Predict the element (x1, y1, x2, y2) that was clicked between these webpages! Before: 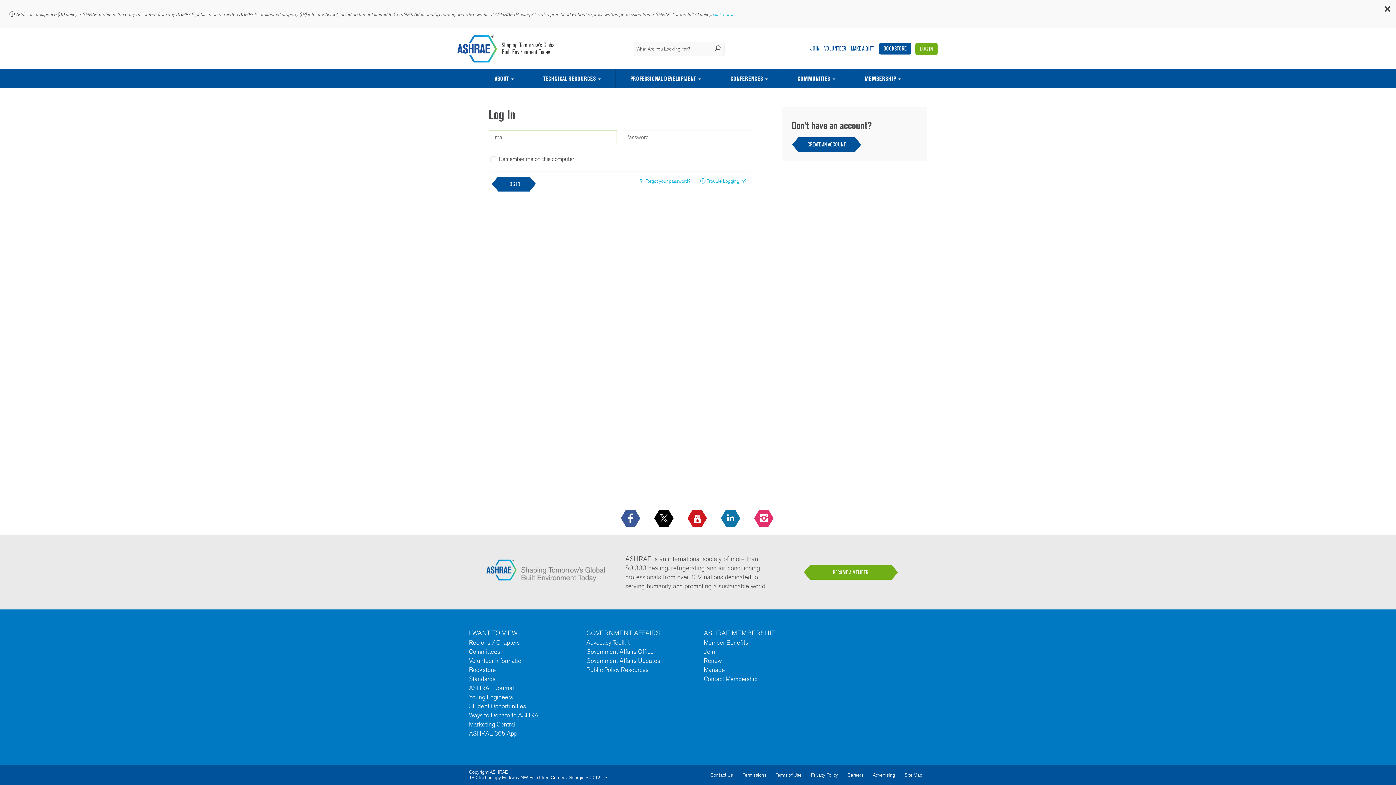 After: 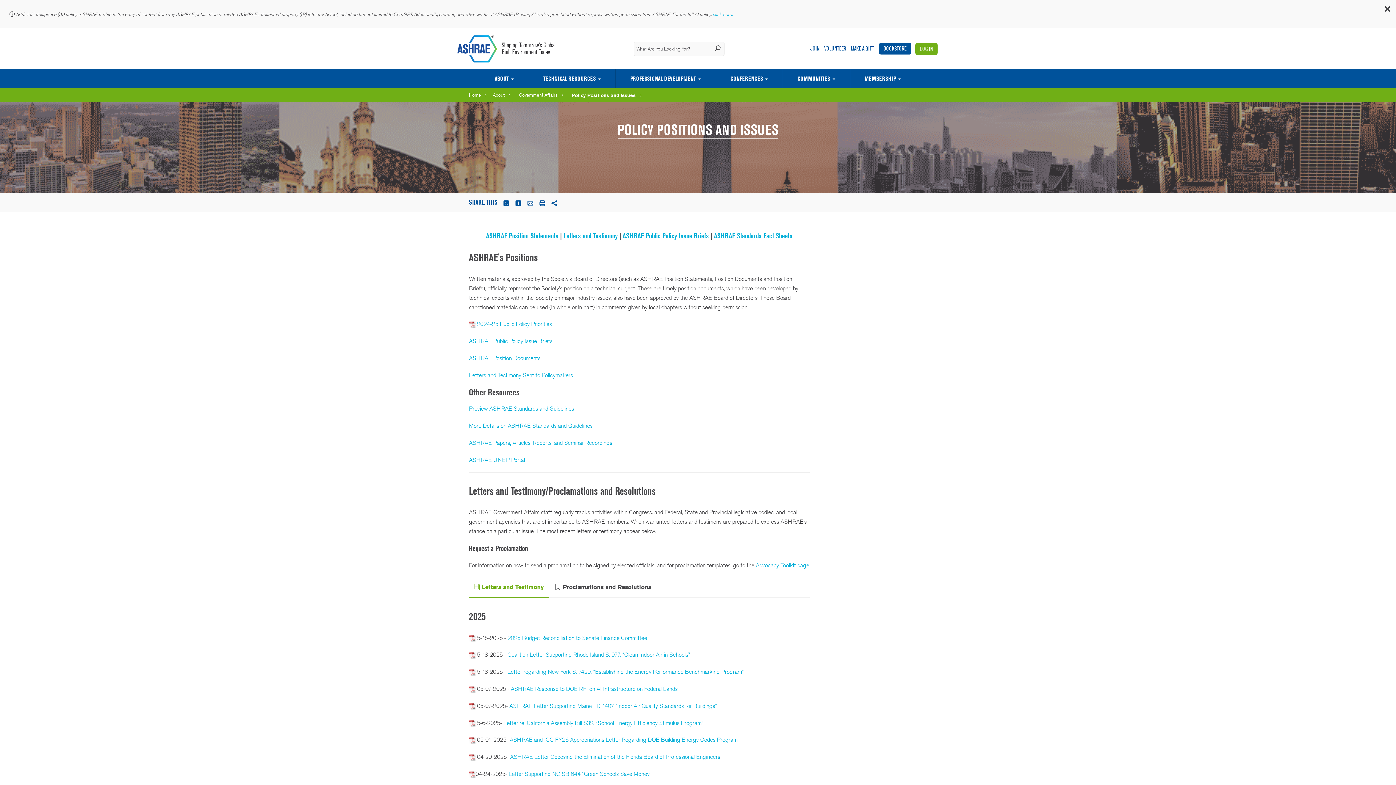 Action: bbox: (586, 666, 648, 673) label: Public Policy Resources